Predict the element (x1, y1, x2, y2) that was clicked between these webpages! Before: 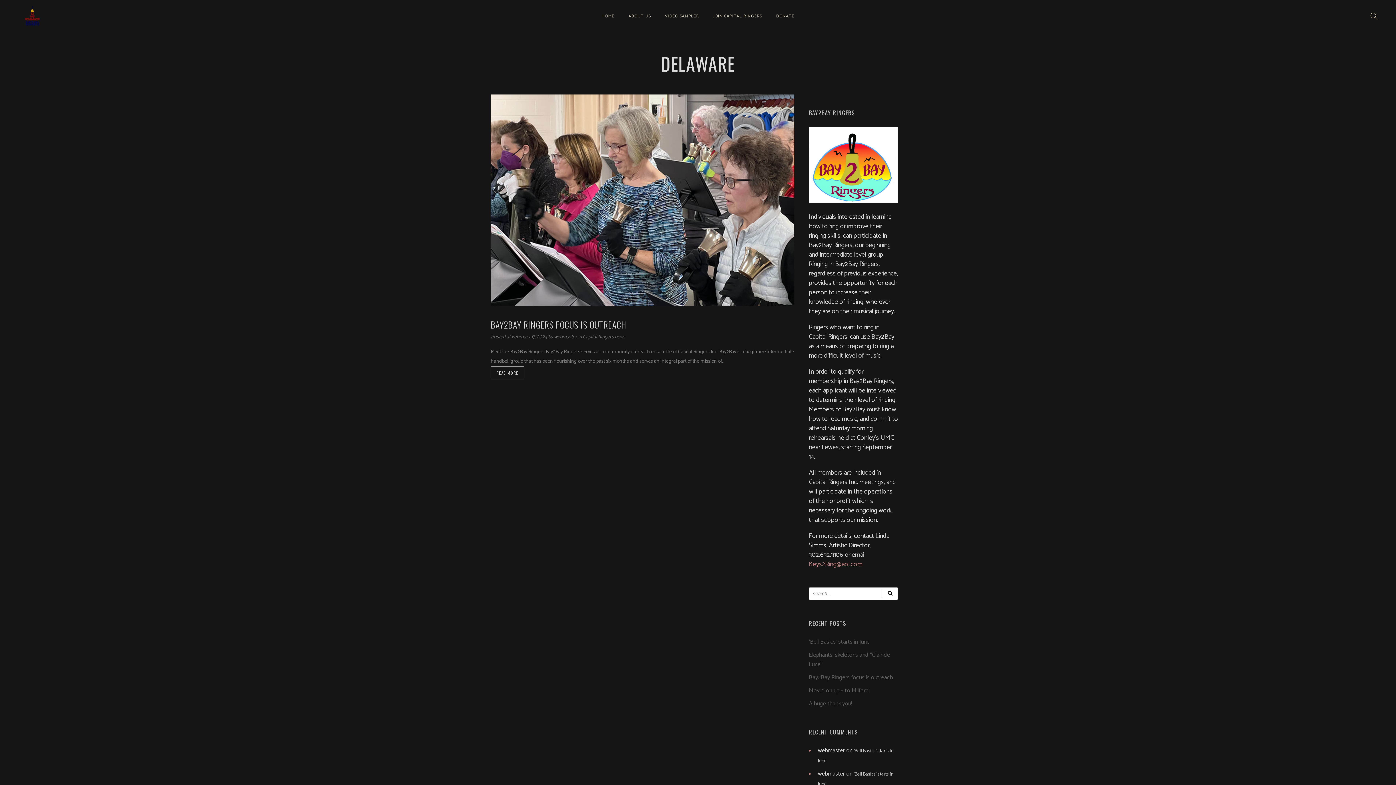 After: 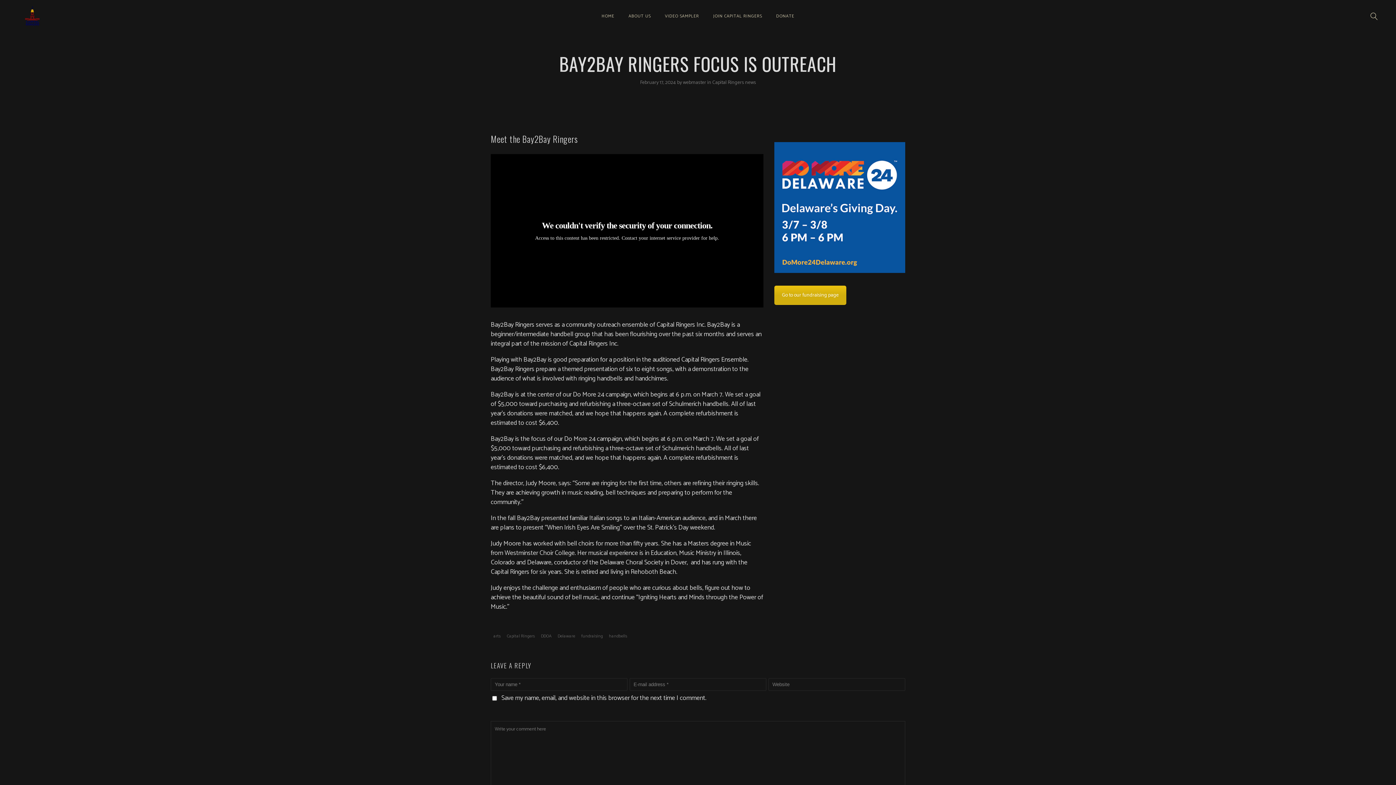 Action: bbox: (490, 300, 794, 309)